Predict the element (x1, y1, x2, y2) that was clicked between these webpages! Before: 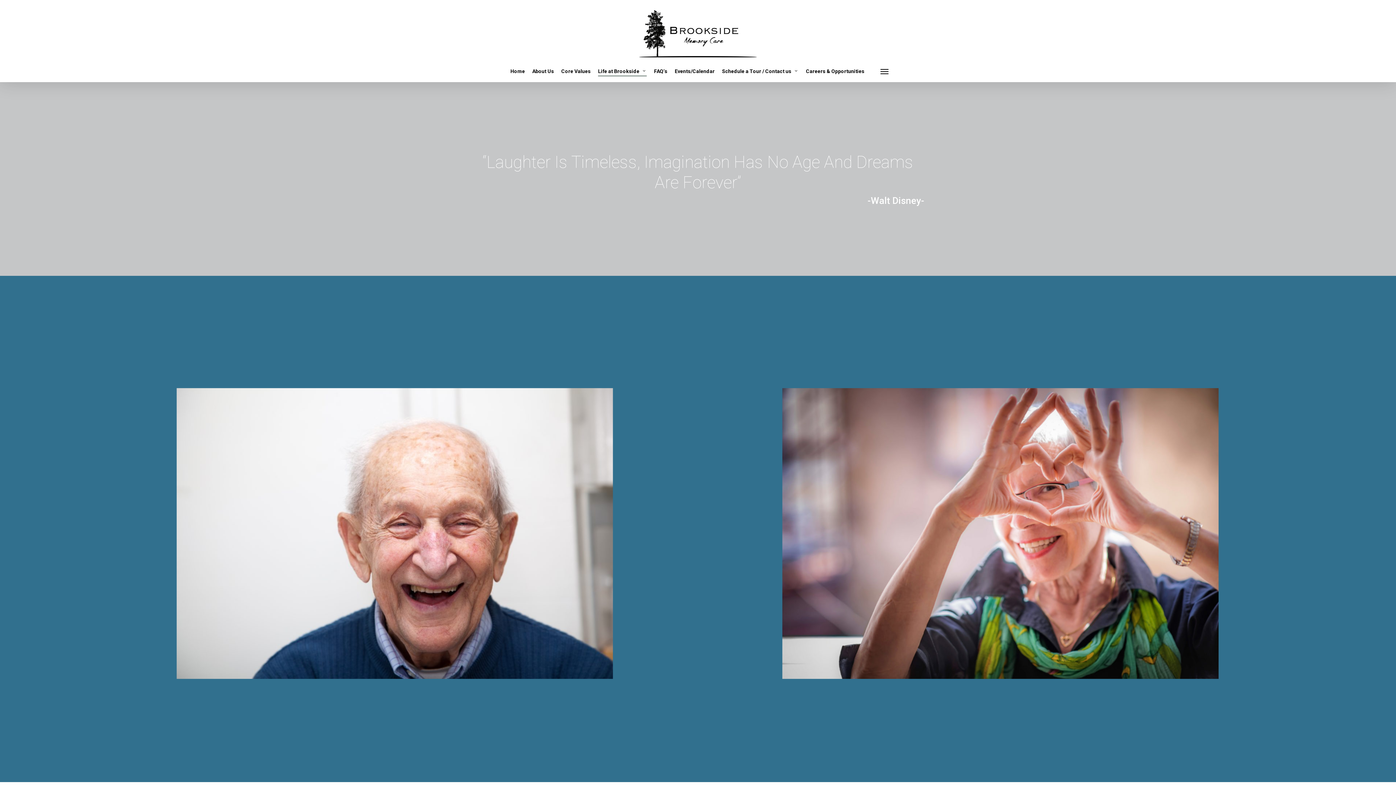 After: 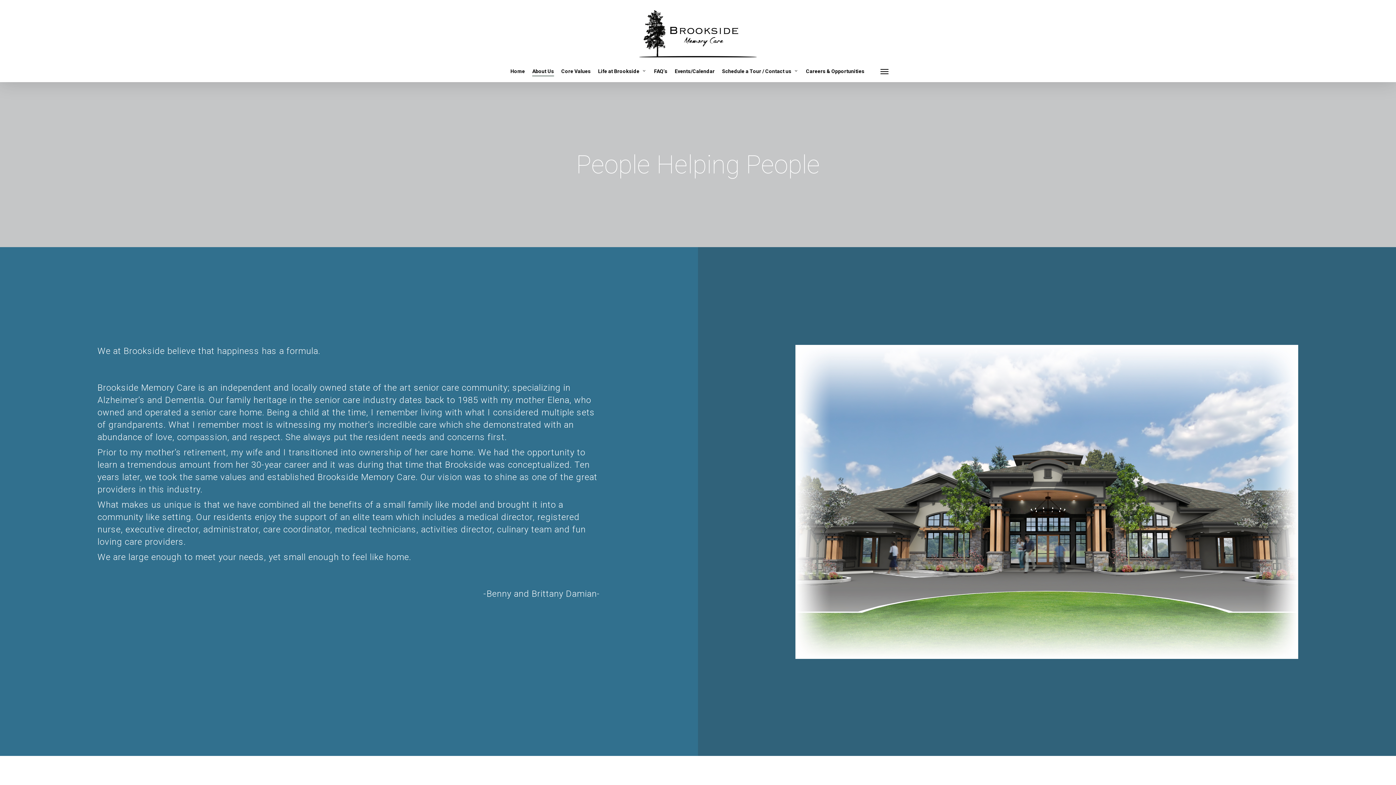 Action: bbox: (532, 68, 554, 81) label: About Us